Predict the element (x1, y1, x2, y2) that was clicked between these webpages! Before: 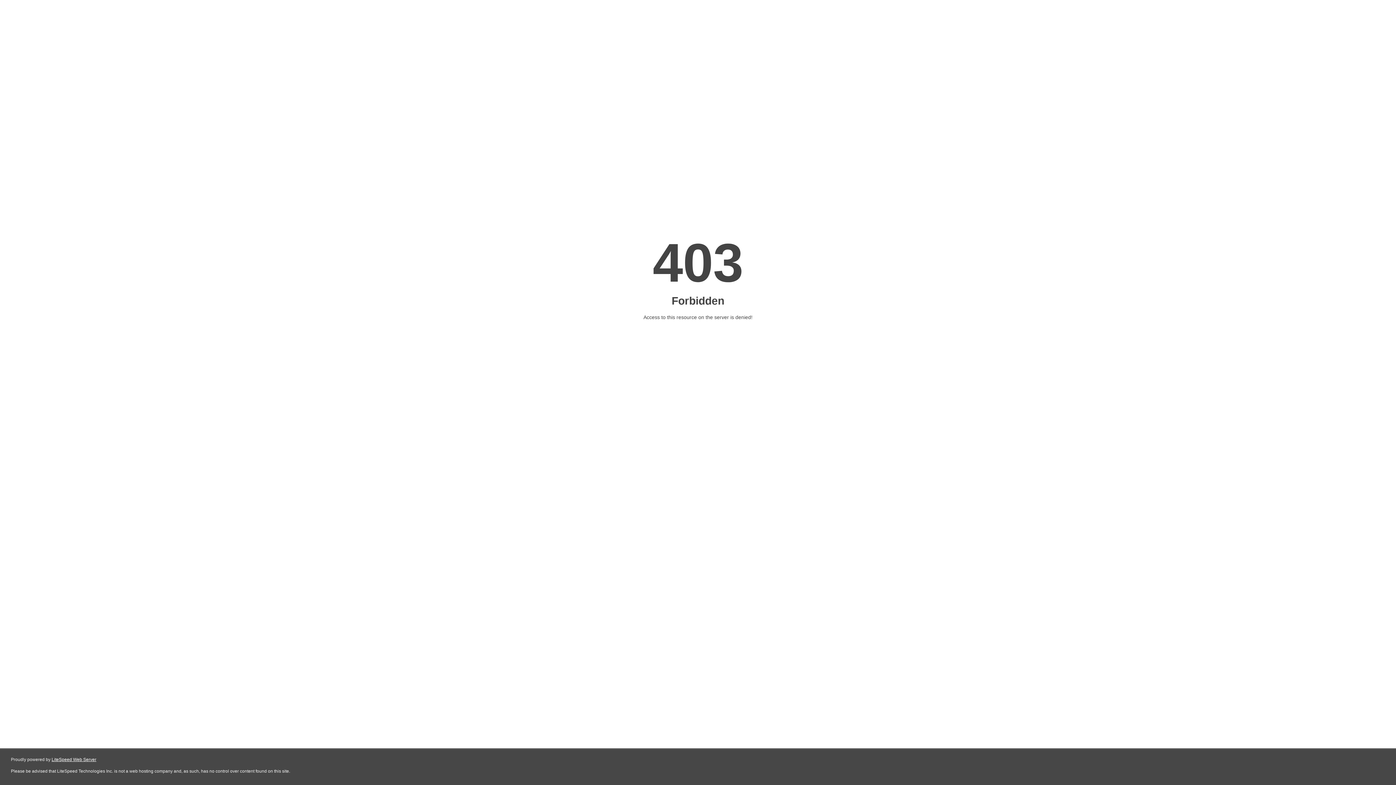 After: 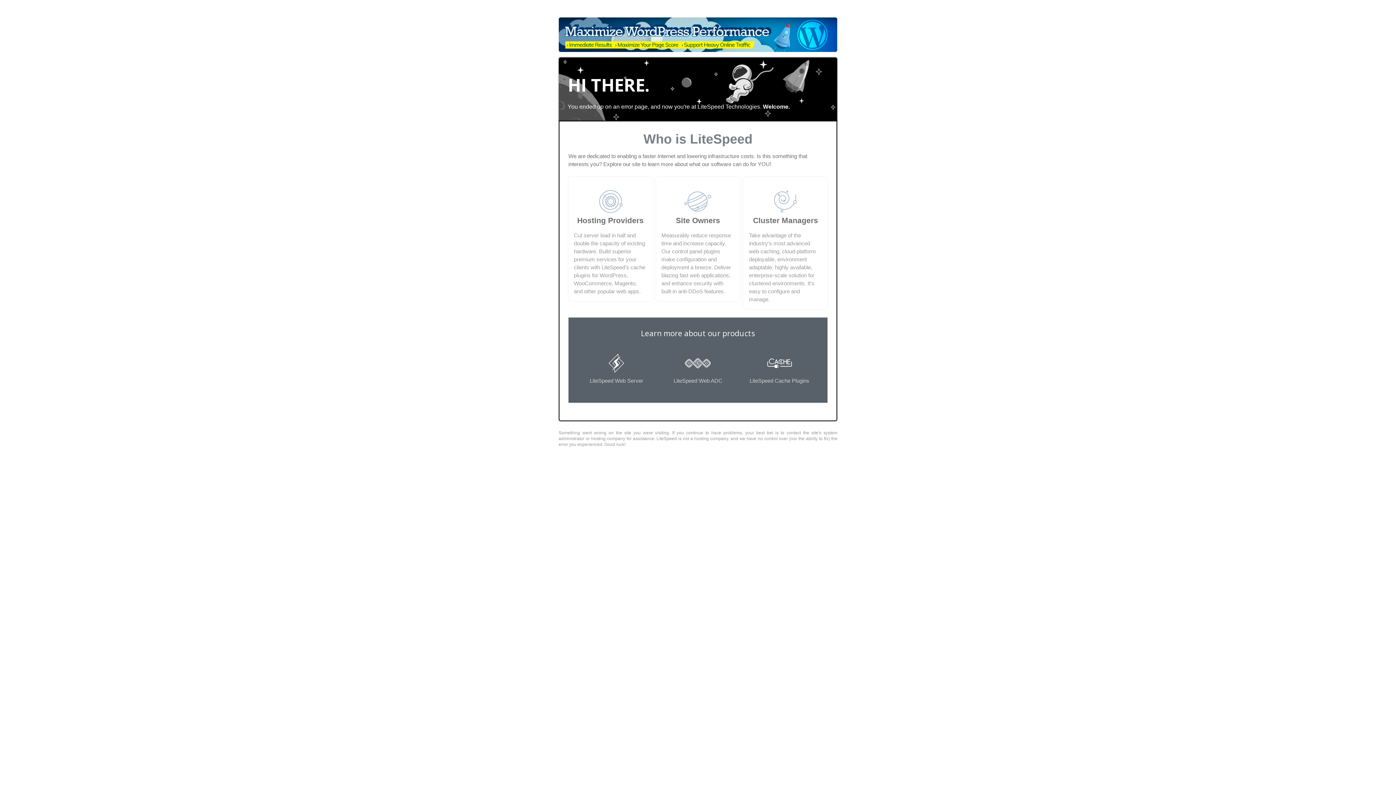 Action: bbox: (51, 757, 96, 762) label: LiteSpeed Web Server